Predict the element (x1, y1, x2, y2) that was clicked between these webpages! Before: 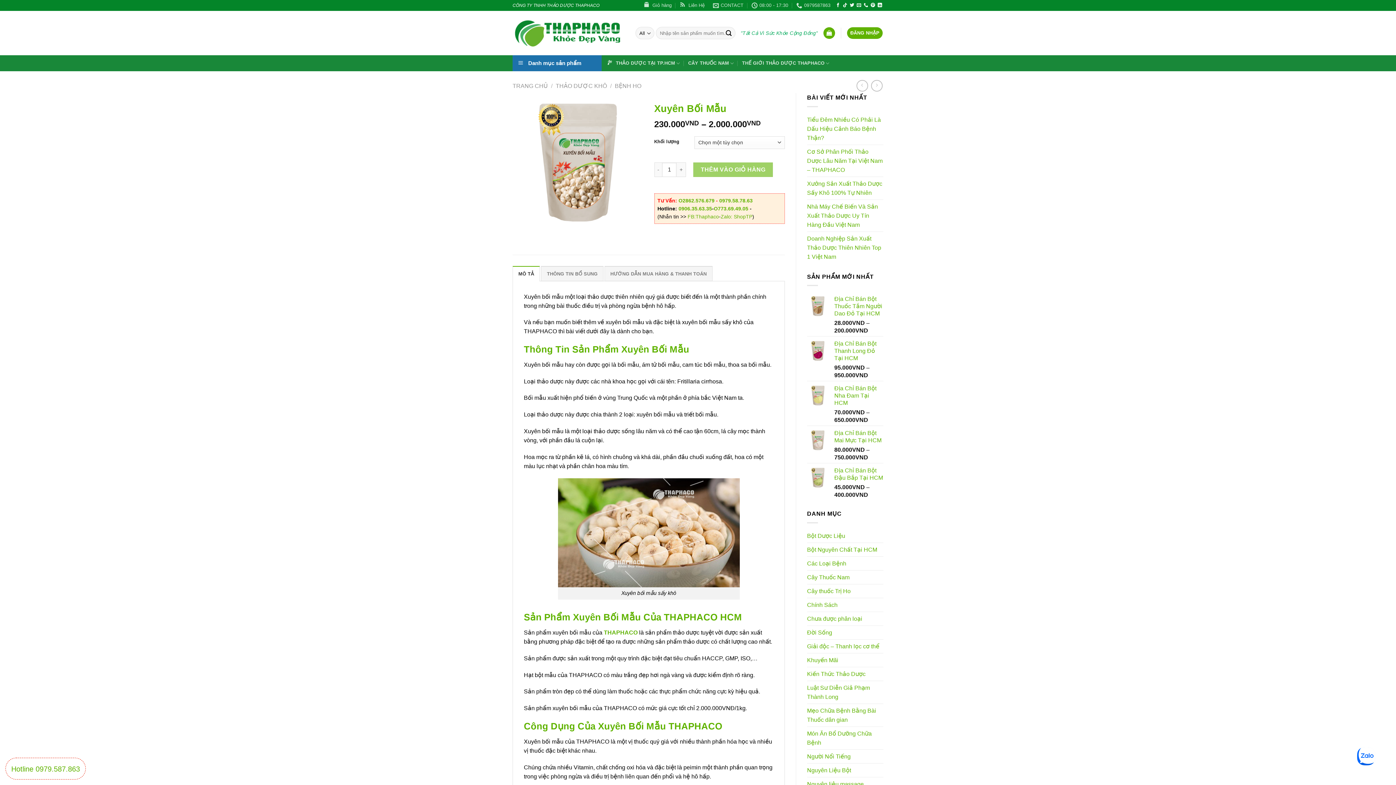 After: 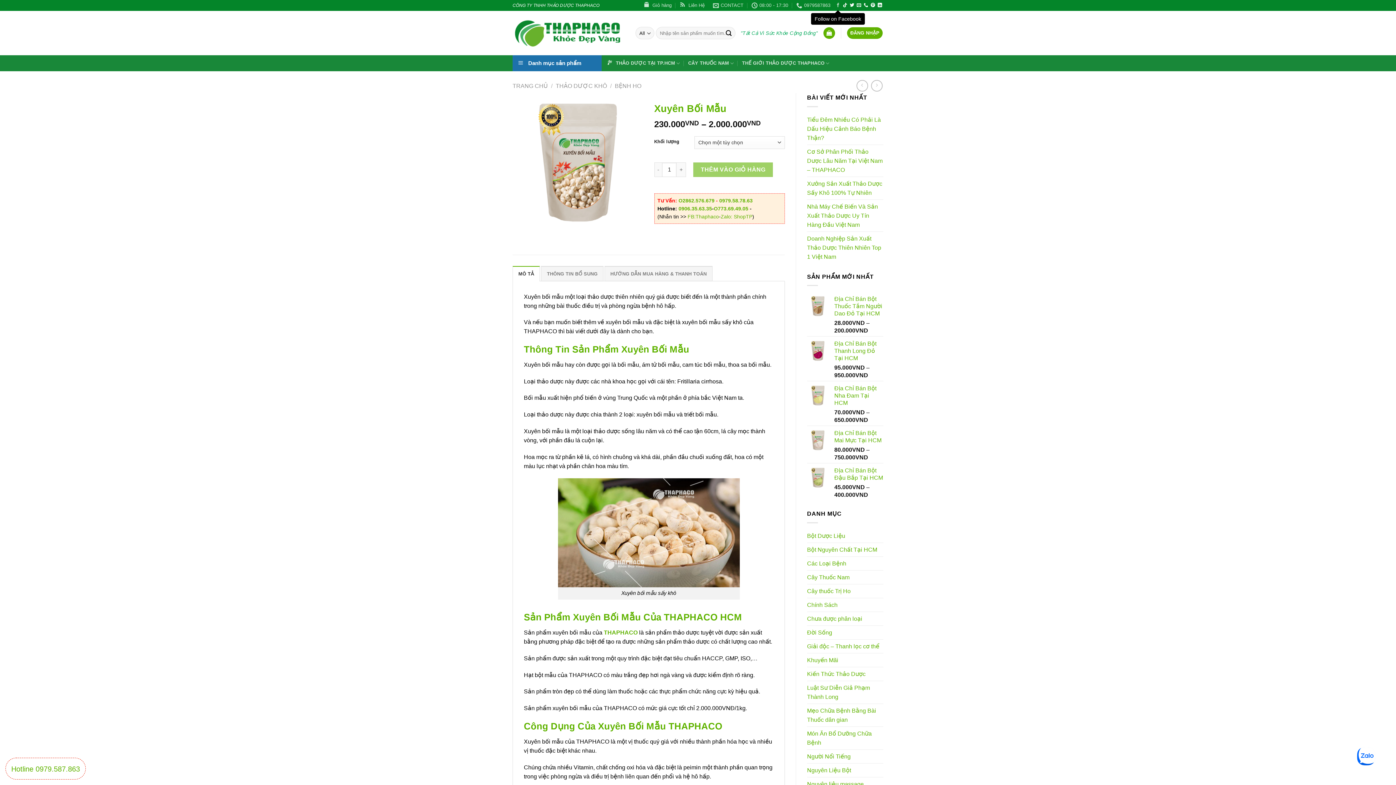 Action: label: Follow on Facebook bbox: (836, 2, 840, 7)